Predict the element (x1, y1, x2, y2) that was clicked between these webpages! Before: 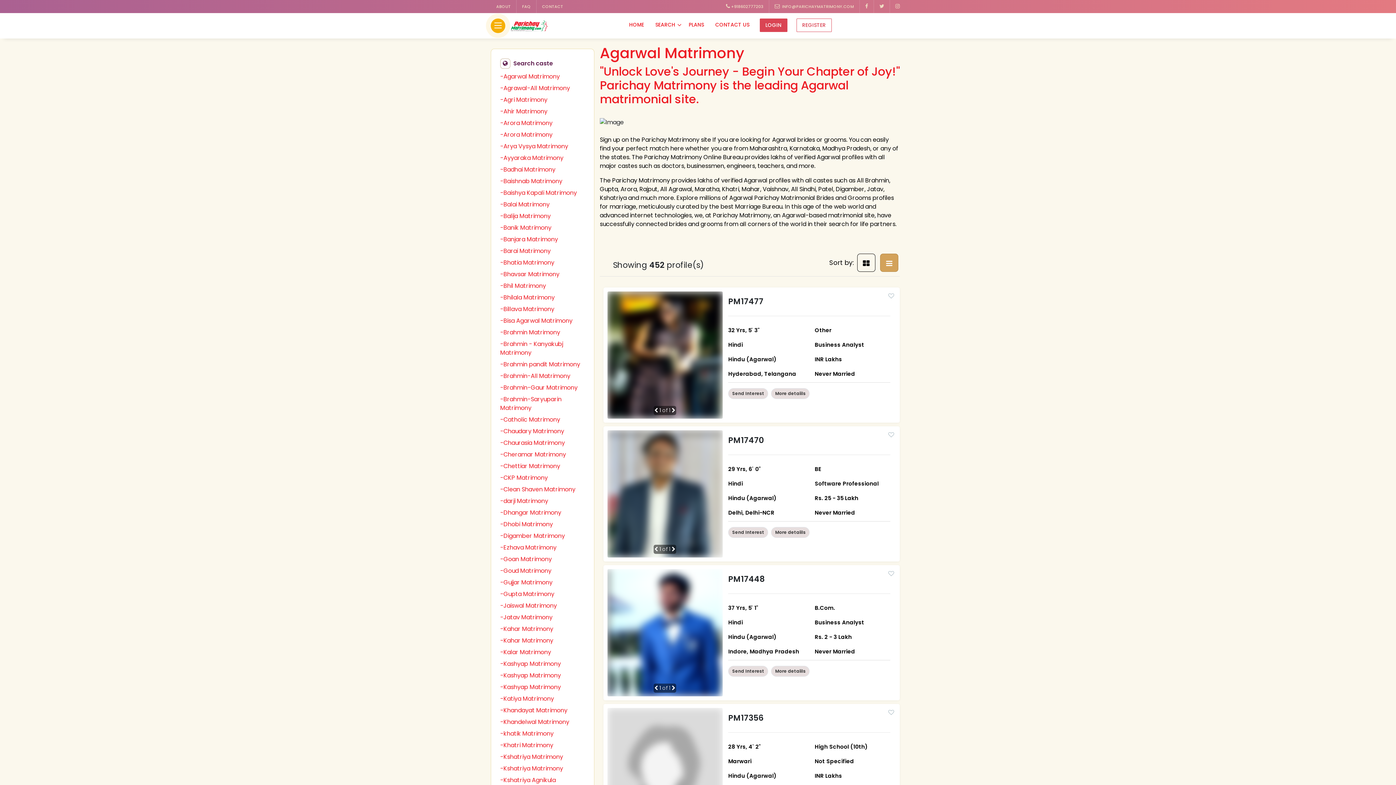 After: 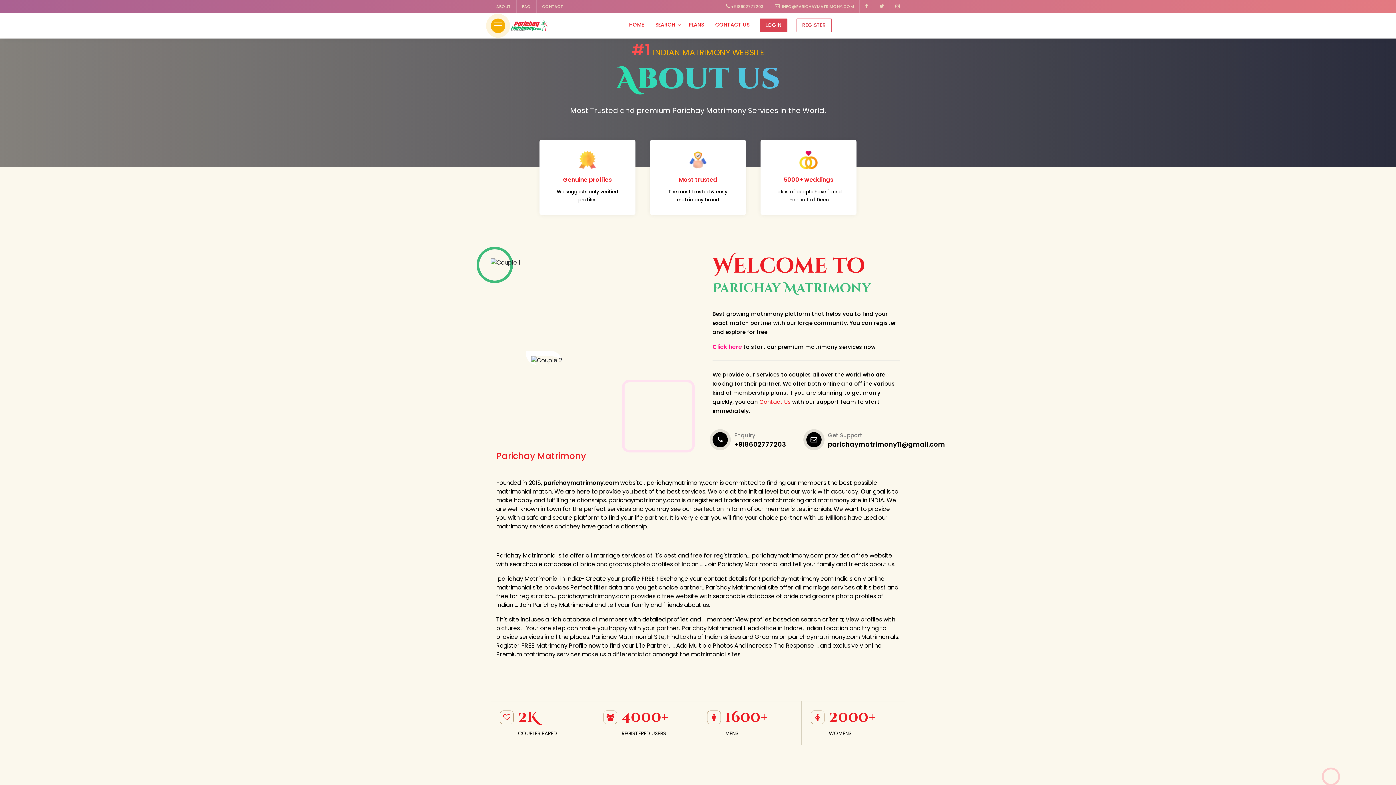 Action: label: ABOUT bbox: (490, 0, 516, 13)